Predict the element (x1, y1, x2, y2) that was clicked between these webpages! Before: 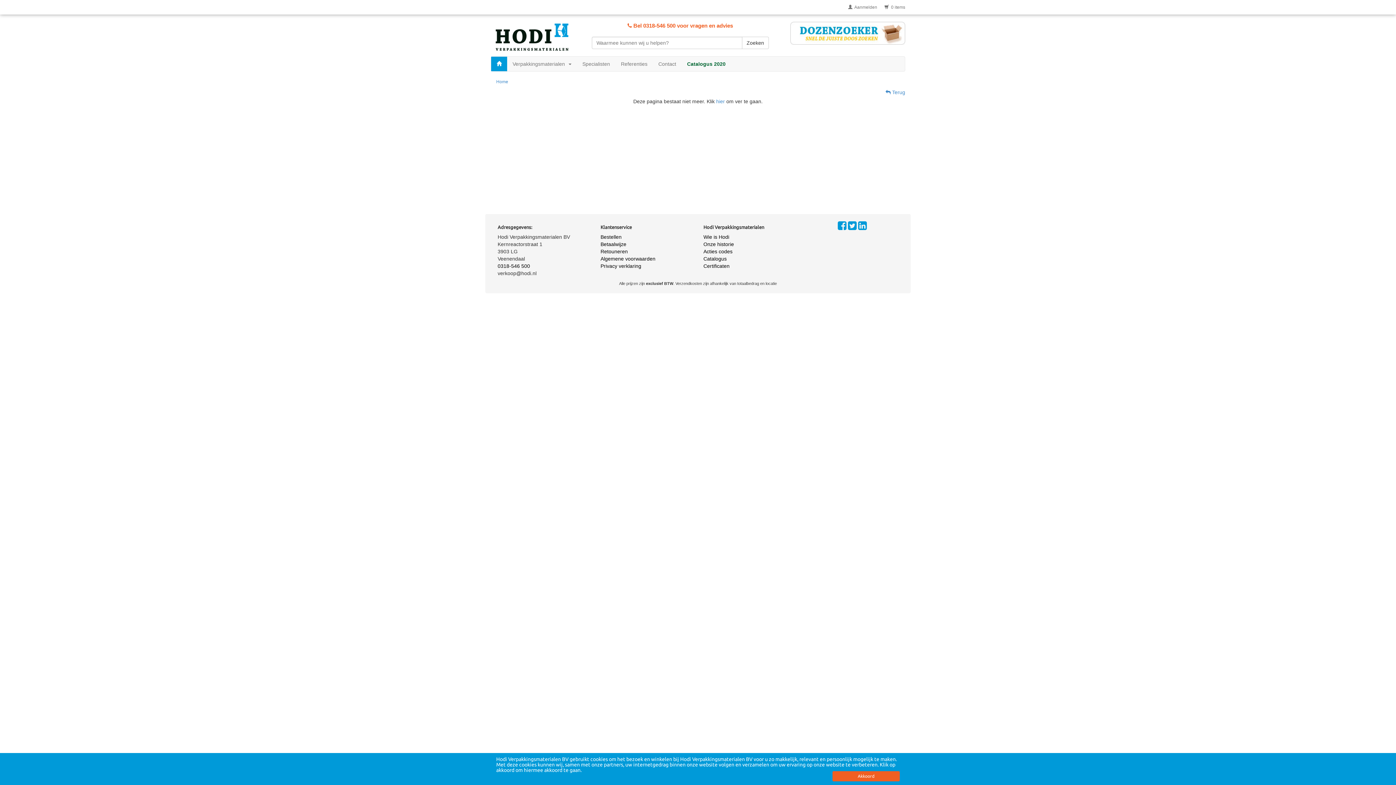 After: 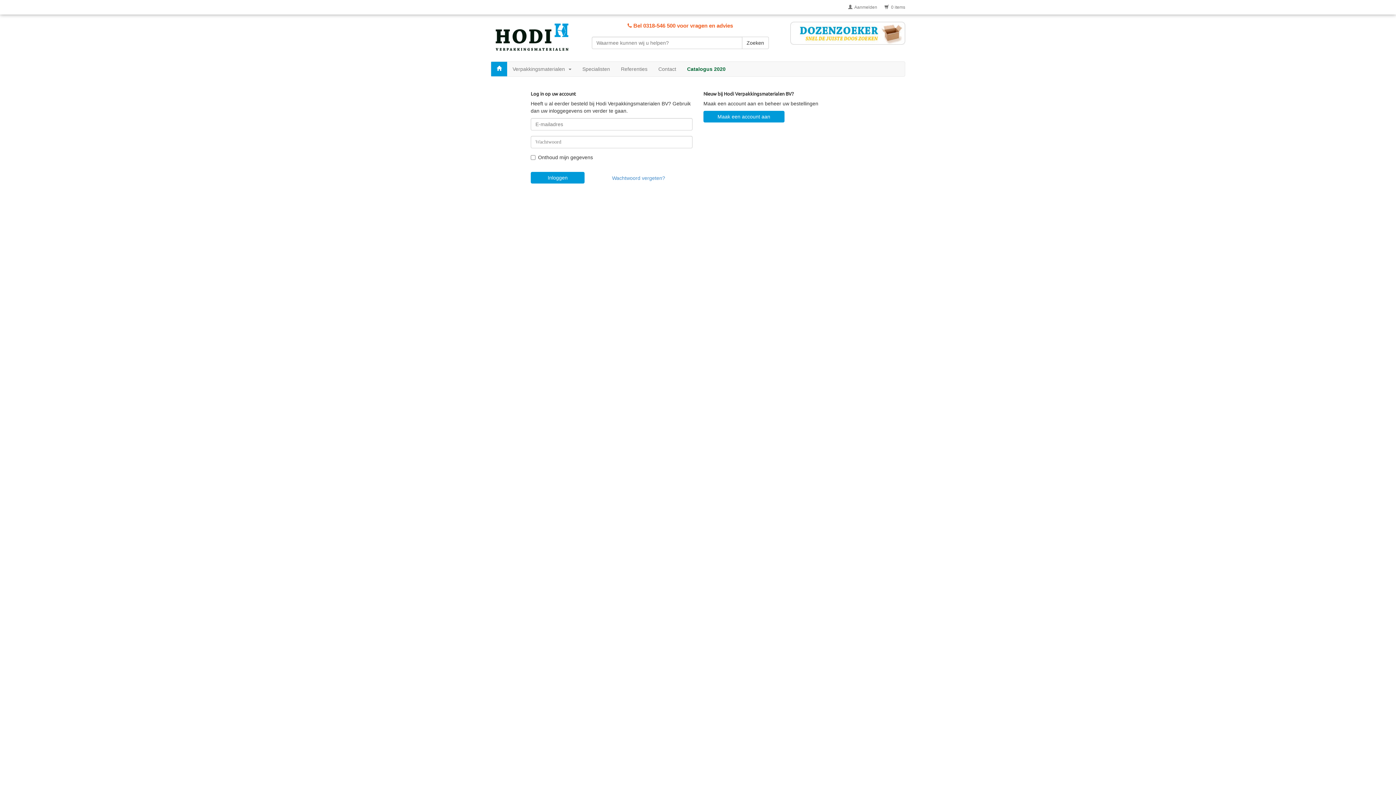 Action: bbox: (841, 0, 877, 14) label:   Aanmelden